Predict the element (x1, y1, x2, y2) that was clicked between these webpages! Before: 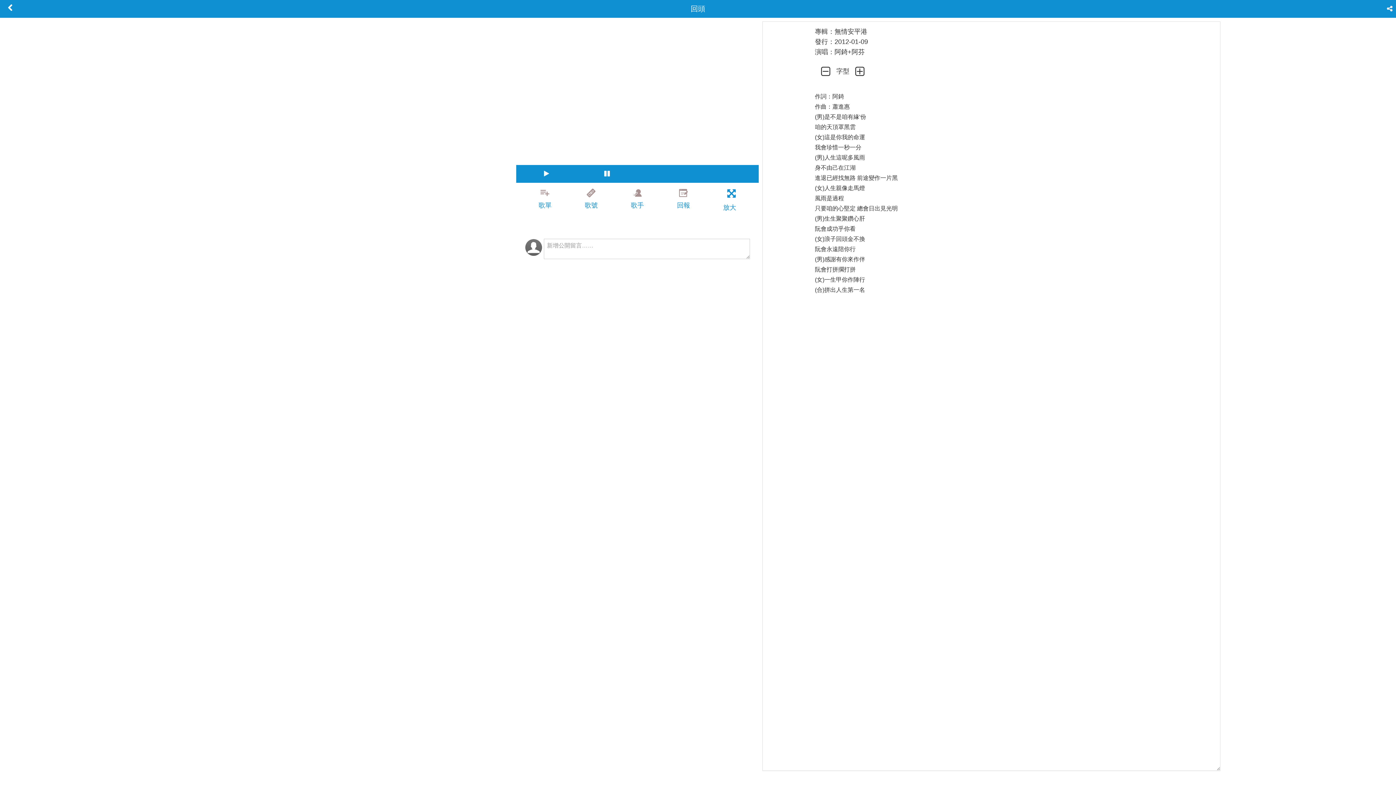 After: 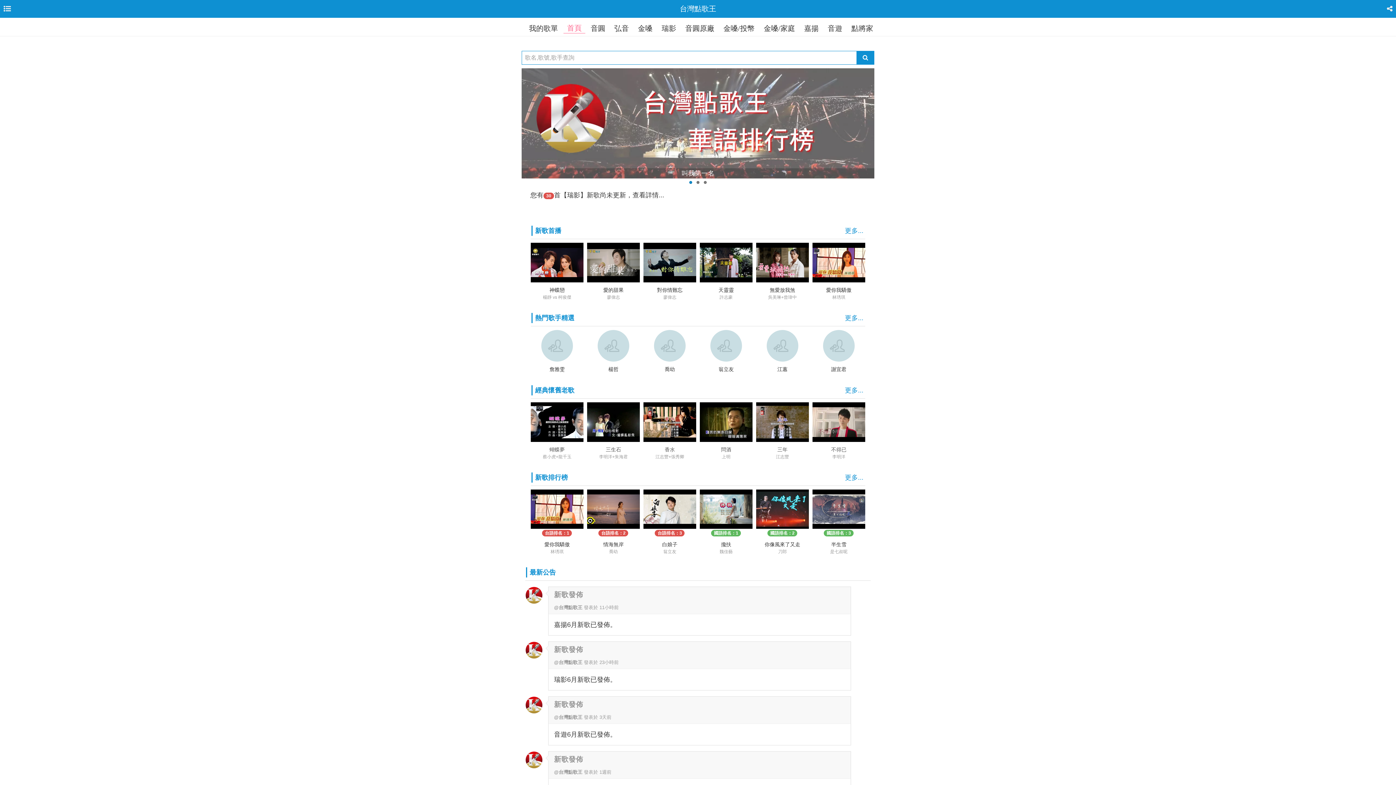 Action: bbox: (3, 0, 16, 17)